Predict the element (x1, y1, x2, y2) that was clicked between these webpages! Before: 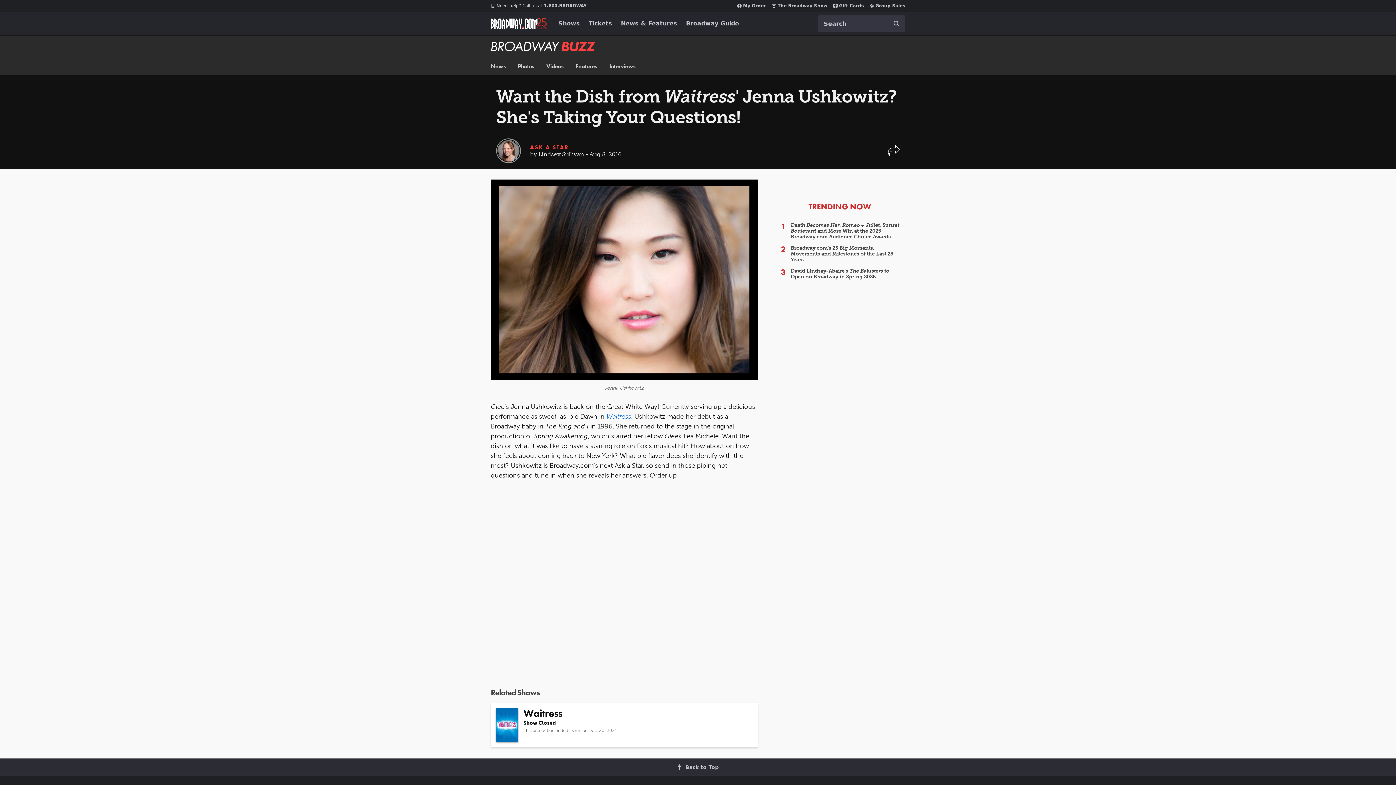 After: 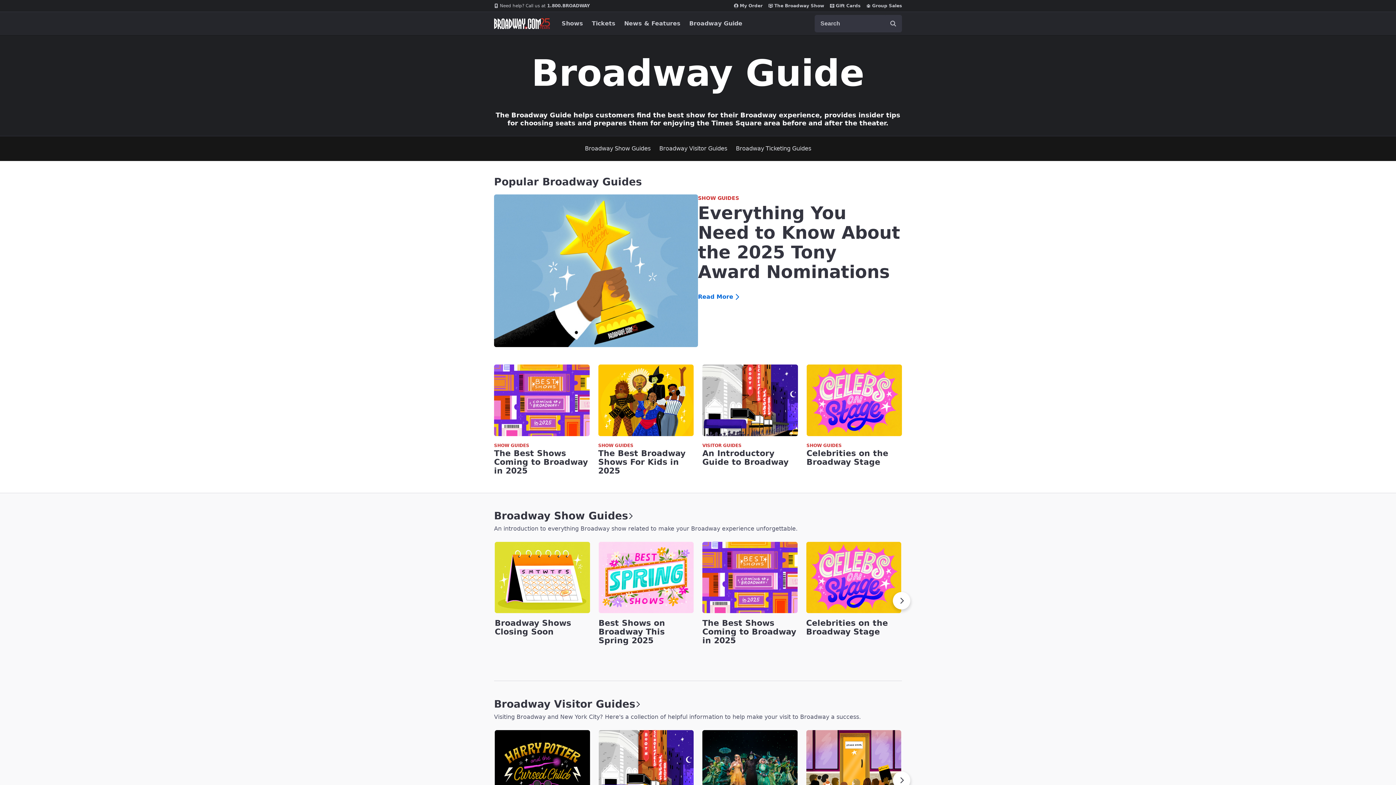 Action: bbox: (686, 20, 739, 26) label: Broadway Guide